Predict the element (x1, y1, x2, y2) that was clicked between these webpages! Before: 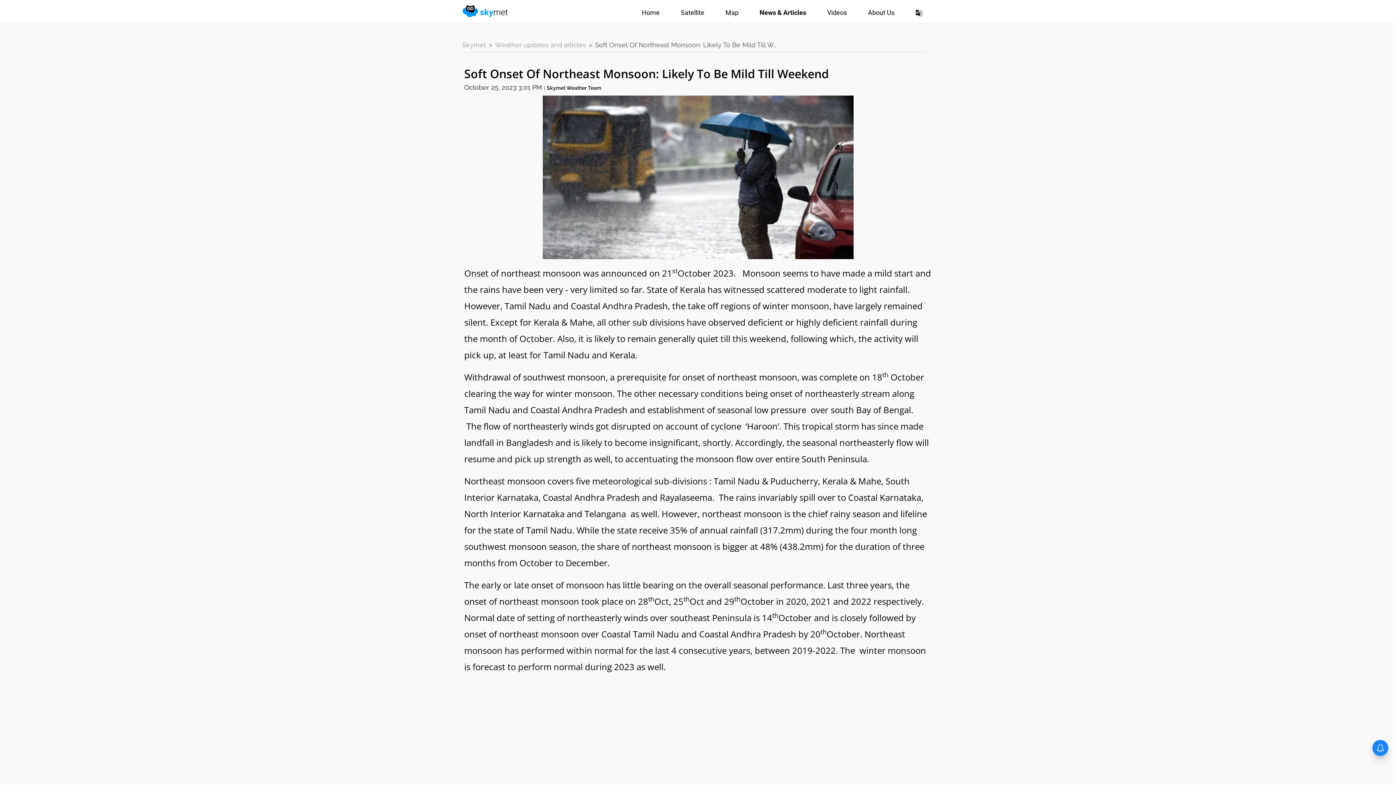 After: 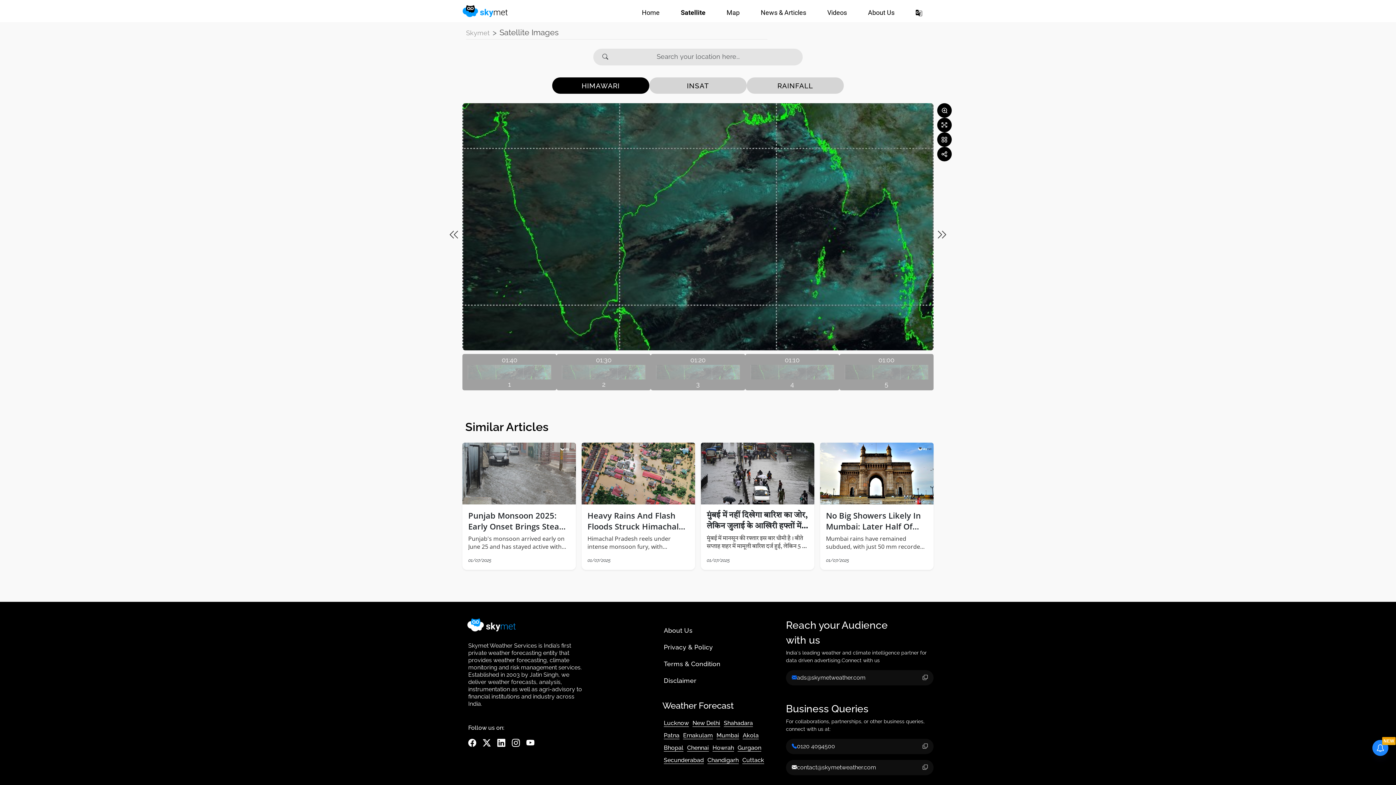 Action: bbox: (662, 5, 707, 19) label: Satellite